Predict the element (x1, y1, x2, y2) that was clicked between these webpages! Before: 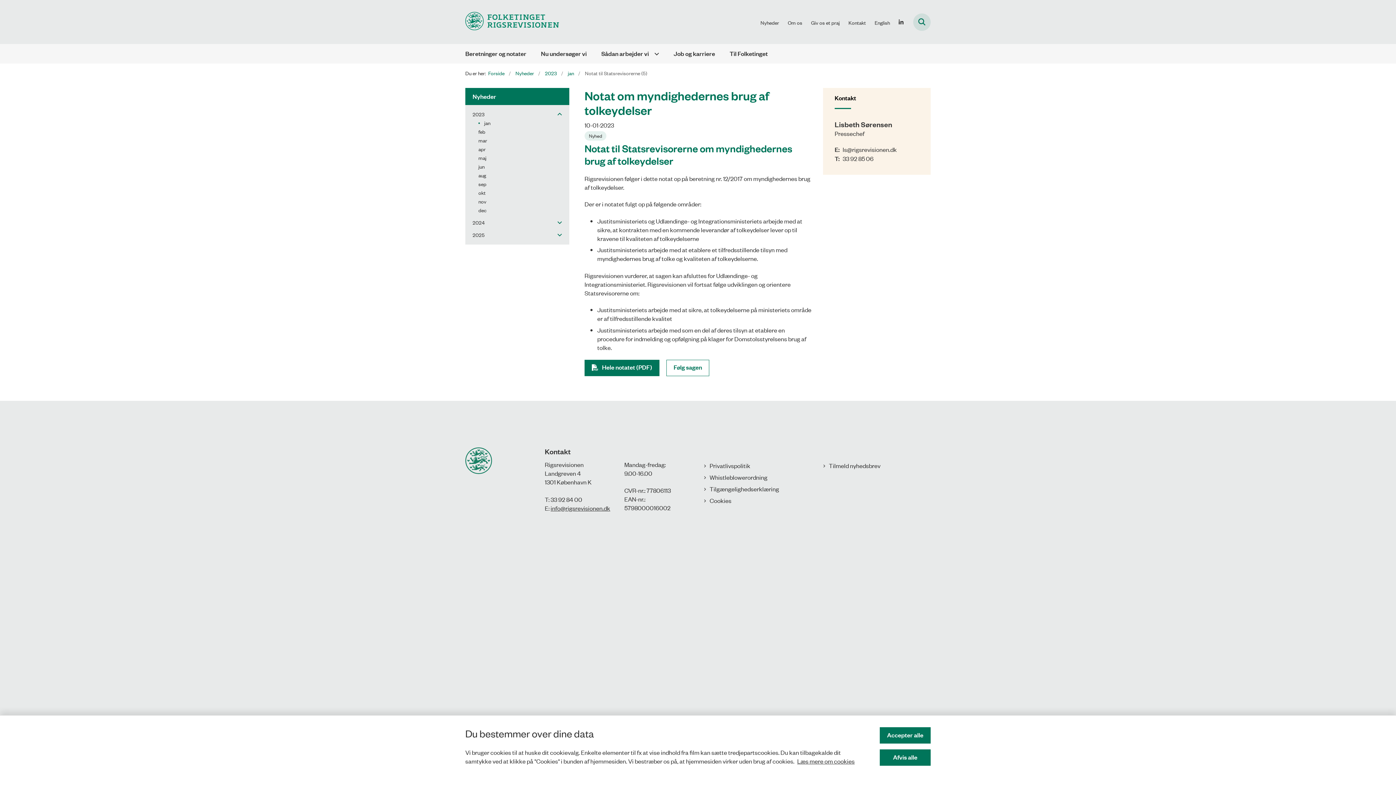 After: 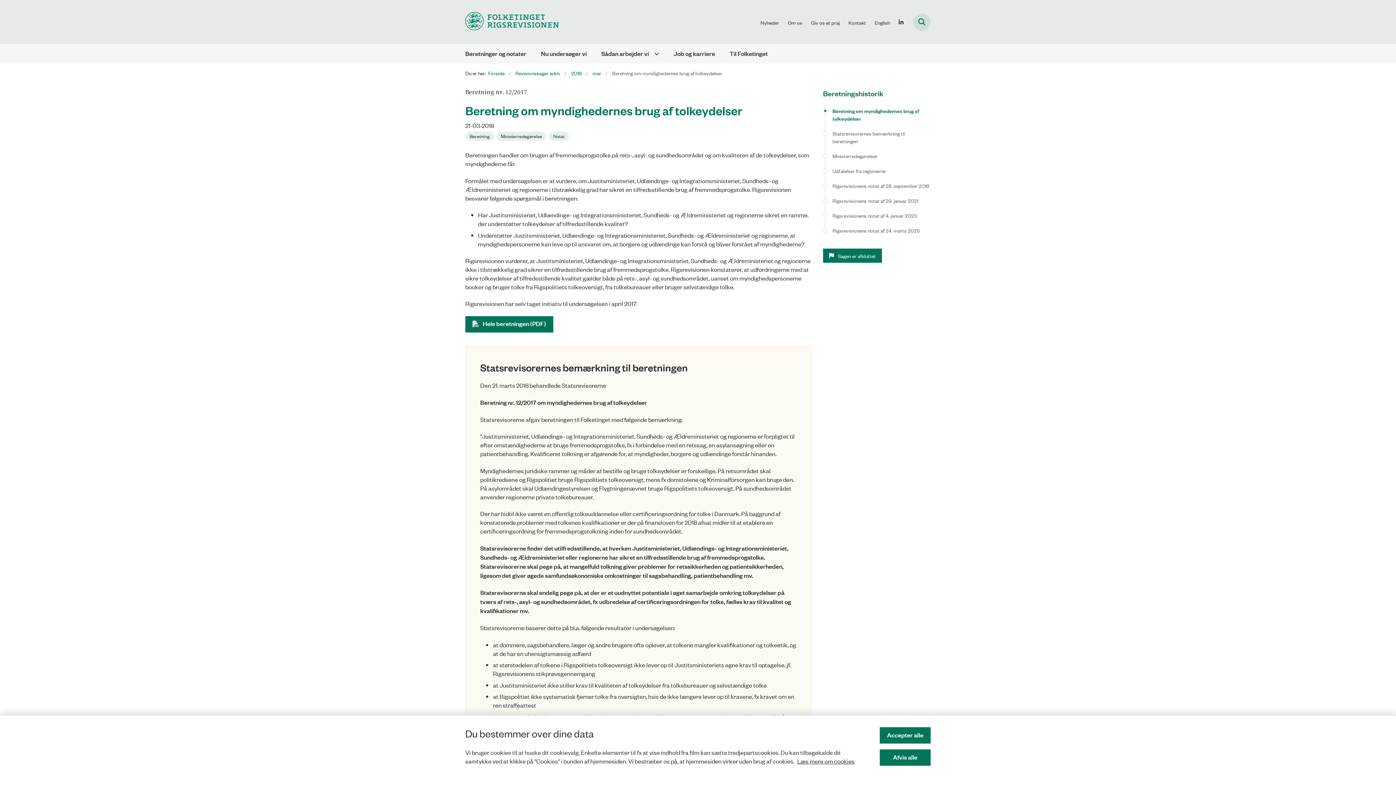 Action: bbox: (666, 359, 709, 376) label: Følg sagen